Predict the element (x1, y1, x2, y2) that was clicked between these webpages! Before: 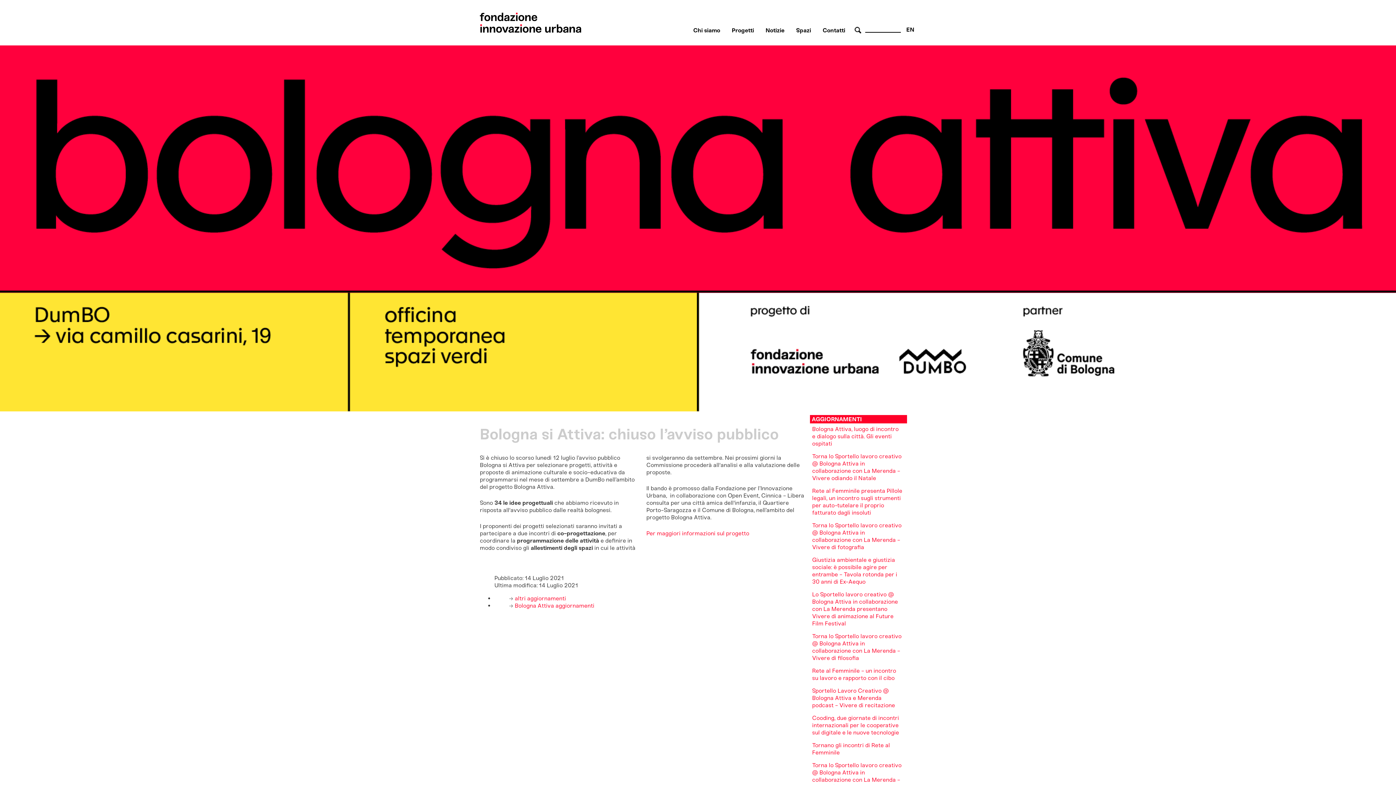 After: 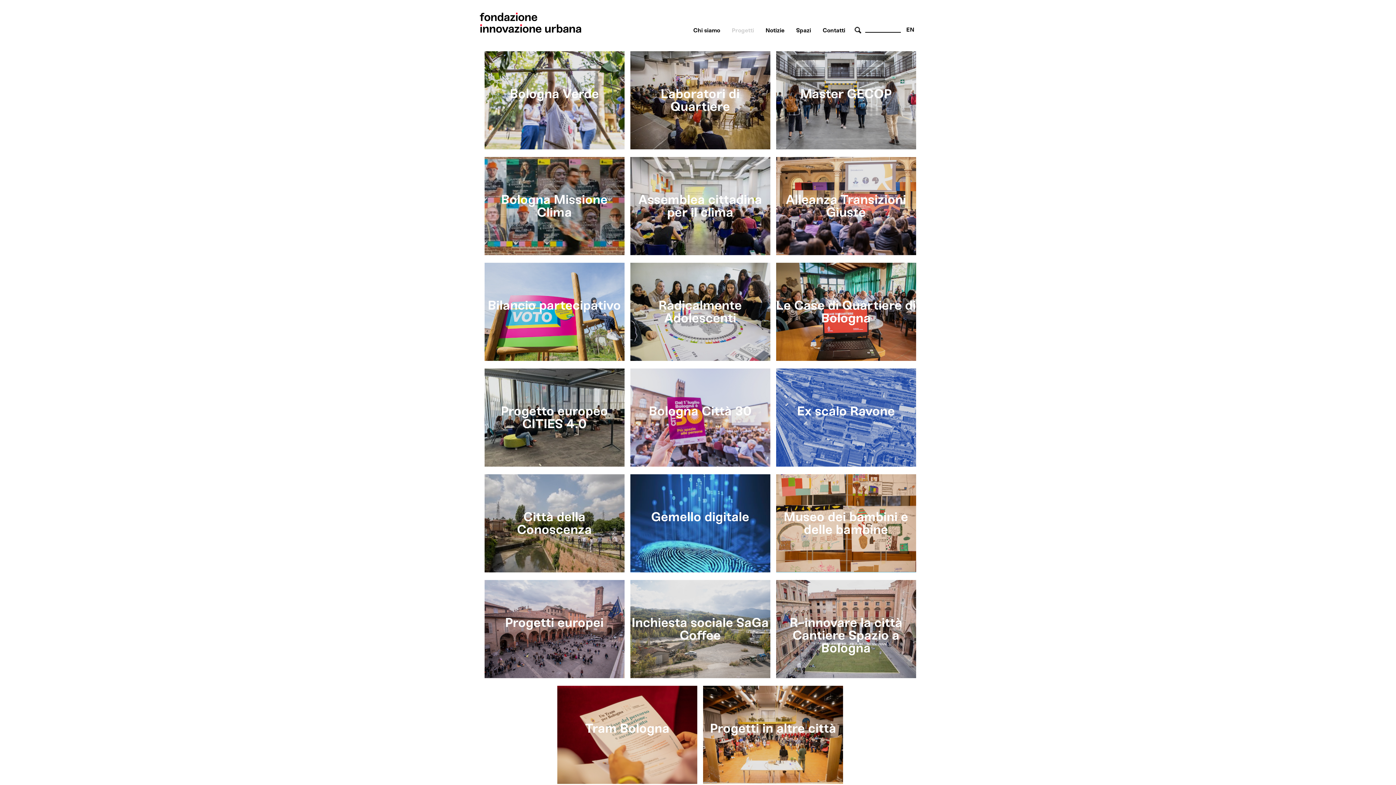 Action: bbox: (732, 26, 754, 33) label: Progetti